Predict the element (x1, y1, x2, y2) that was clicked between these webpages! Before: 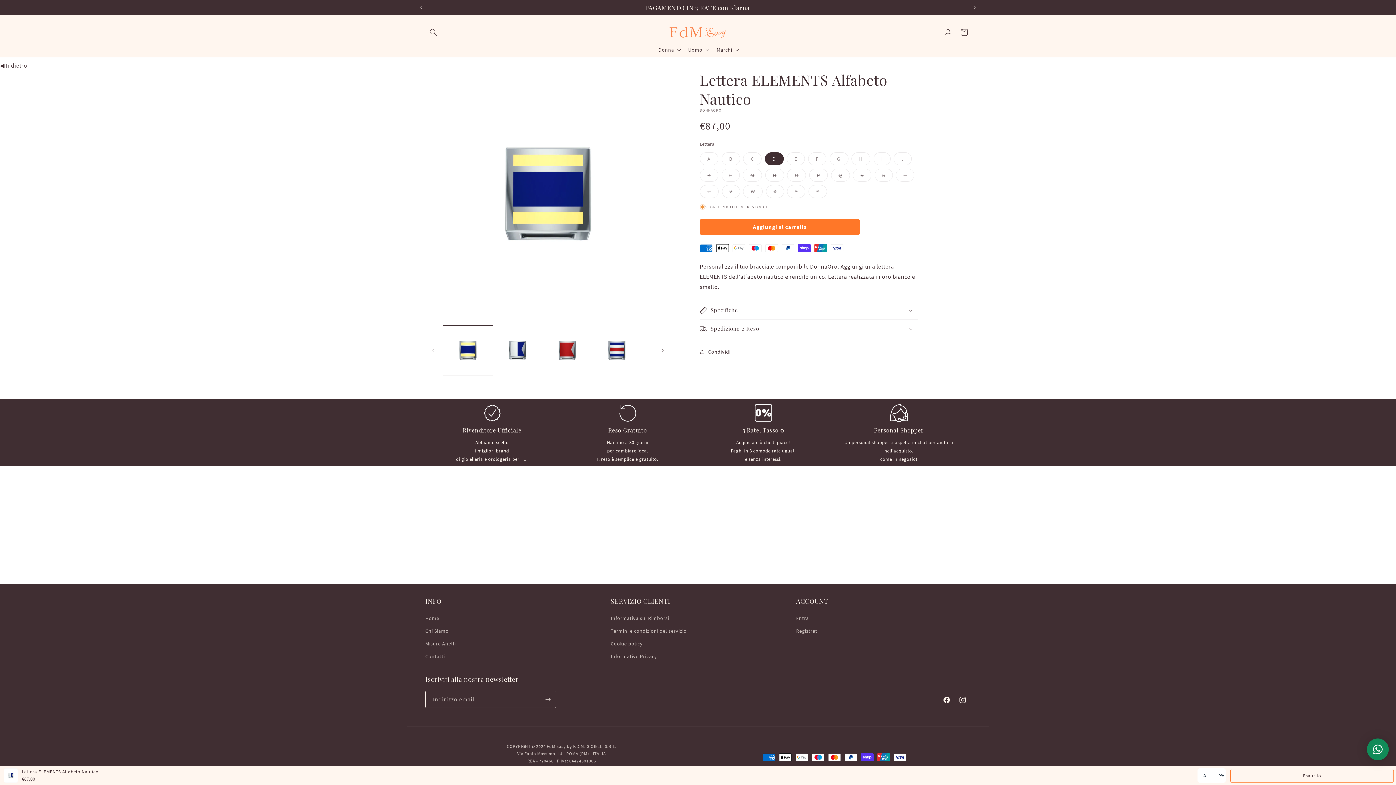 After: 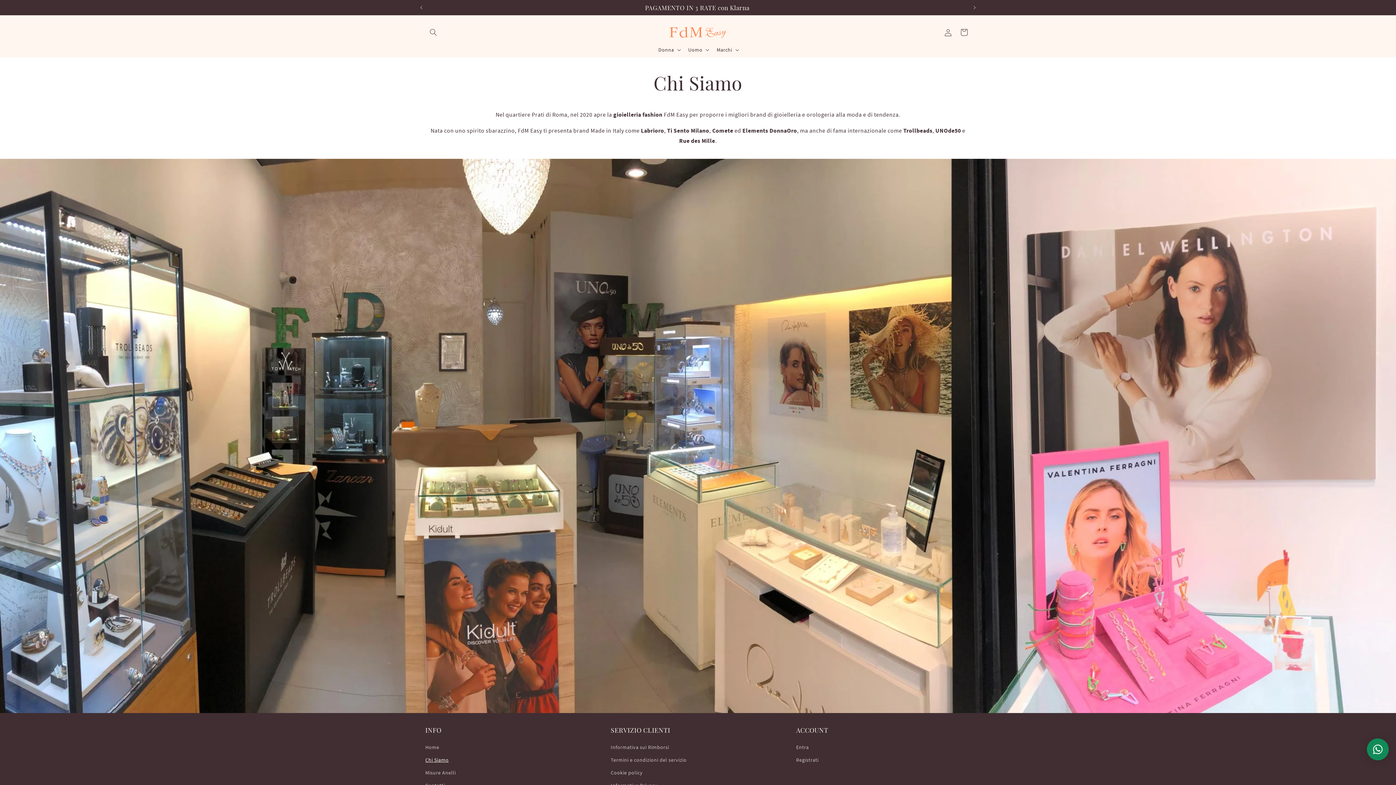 Action: bbox: (425, 625, 448, 637) label: Chi Siamo